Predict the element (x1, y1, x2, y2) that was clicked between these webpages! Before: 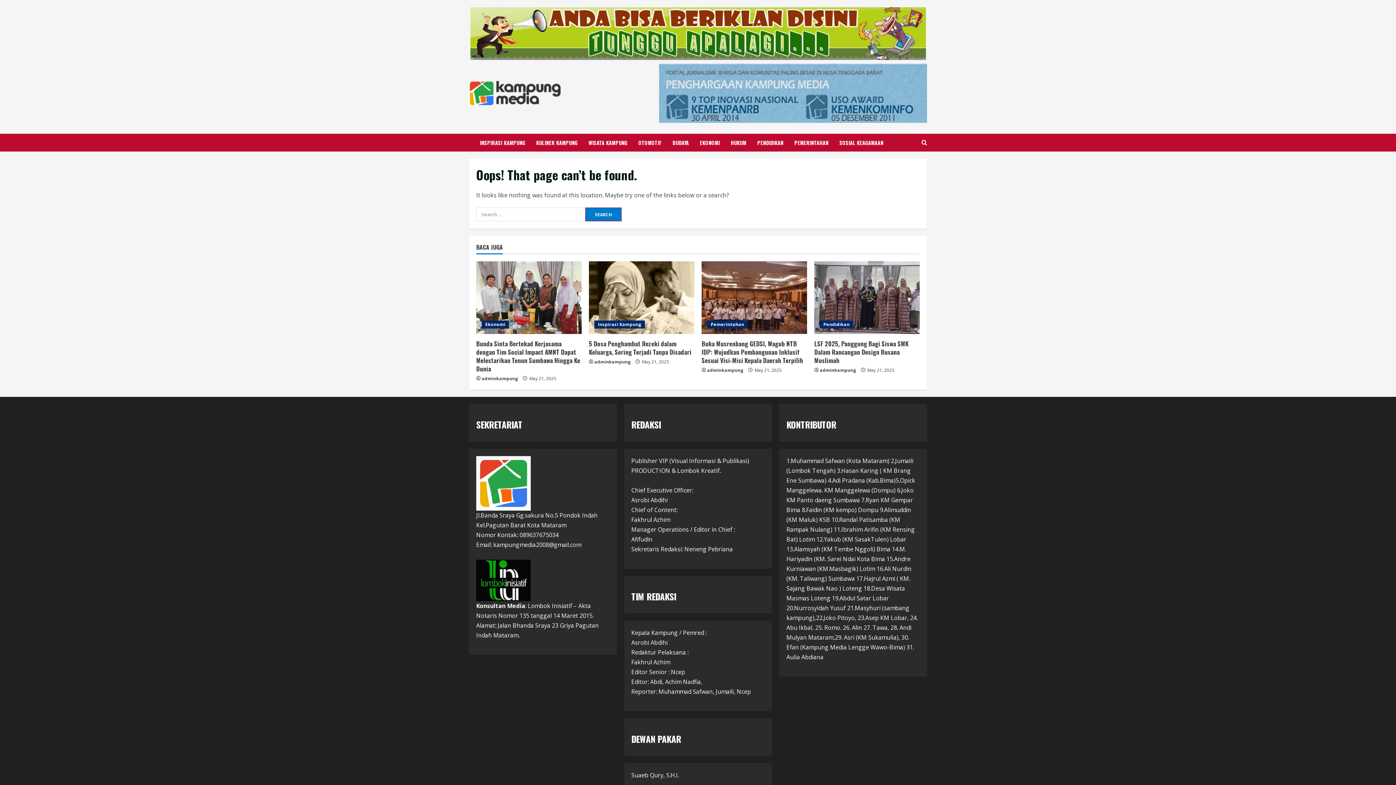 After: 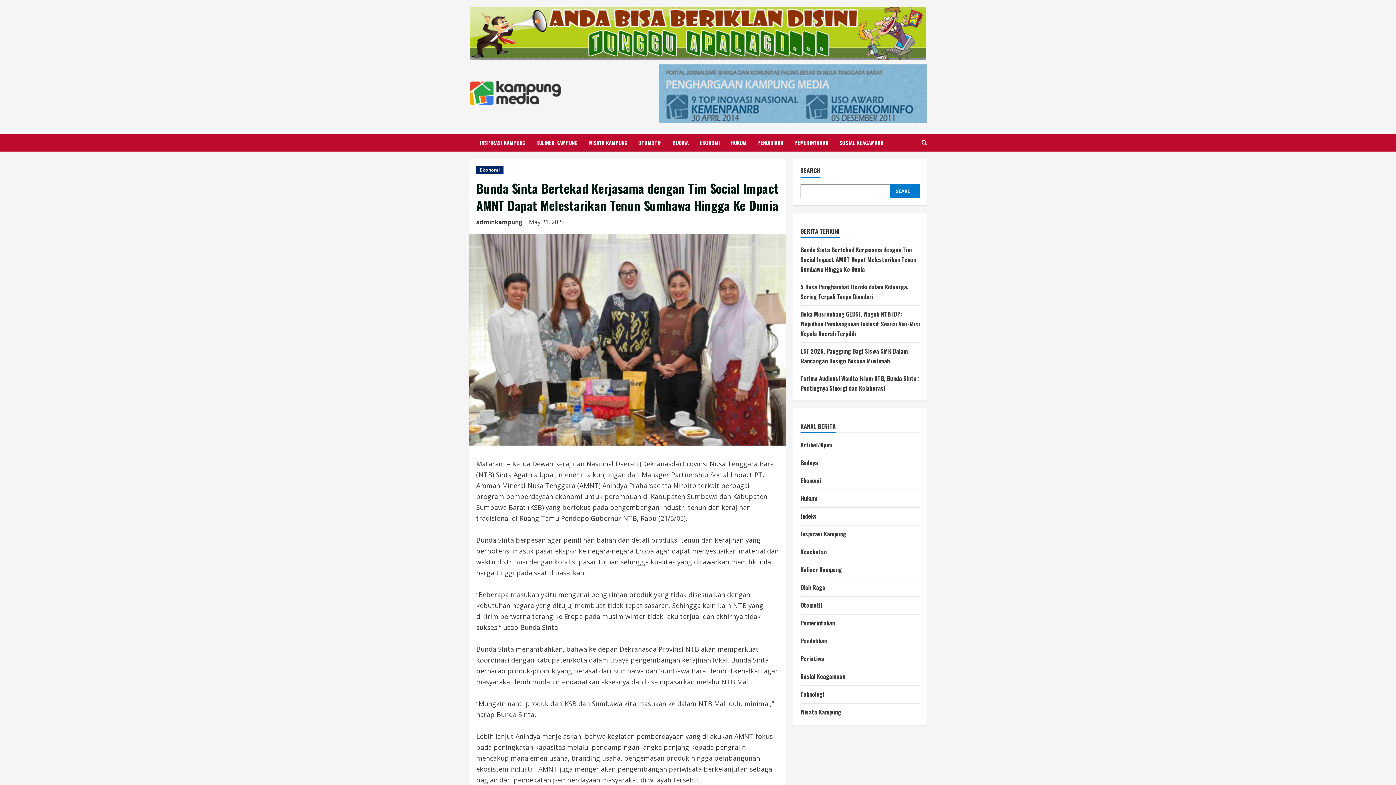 Action: bbox: (476, 261, 581, 334) label: Bunda Sinta Bertekad Kerjasama dengan Tim Social Impact AMNT Dapat Melestarikan Tenun Sumbawa Hingga Ke Dunia